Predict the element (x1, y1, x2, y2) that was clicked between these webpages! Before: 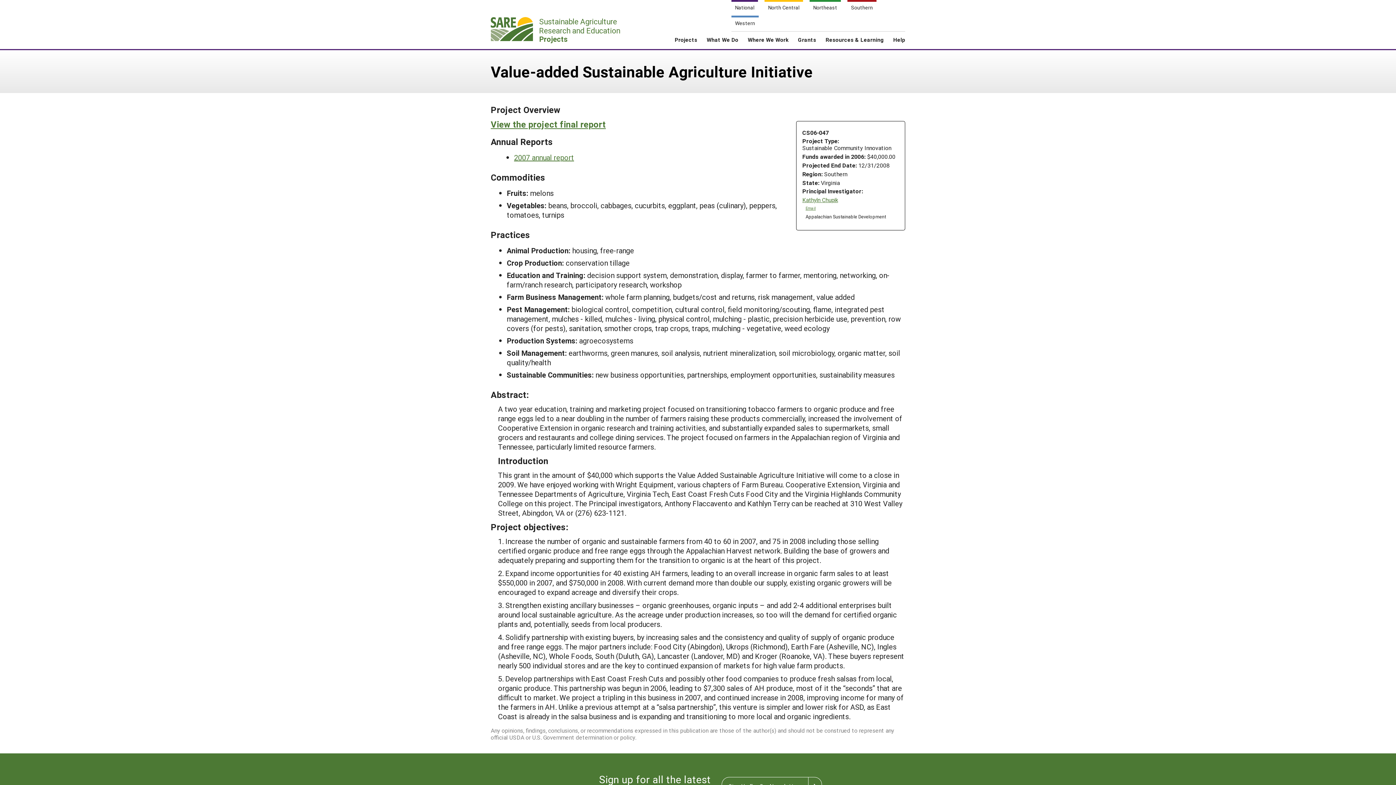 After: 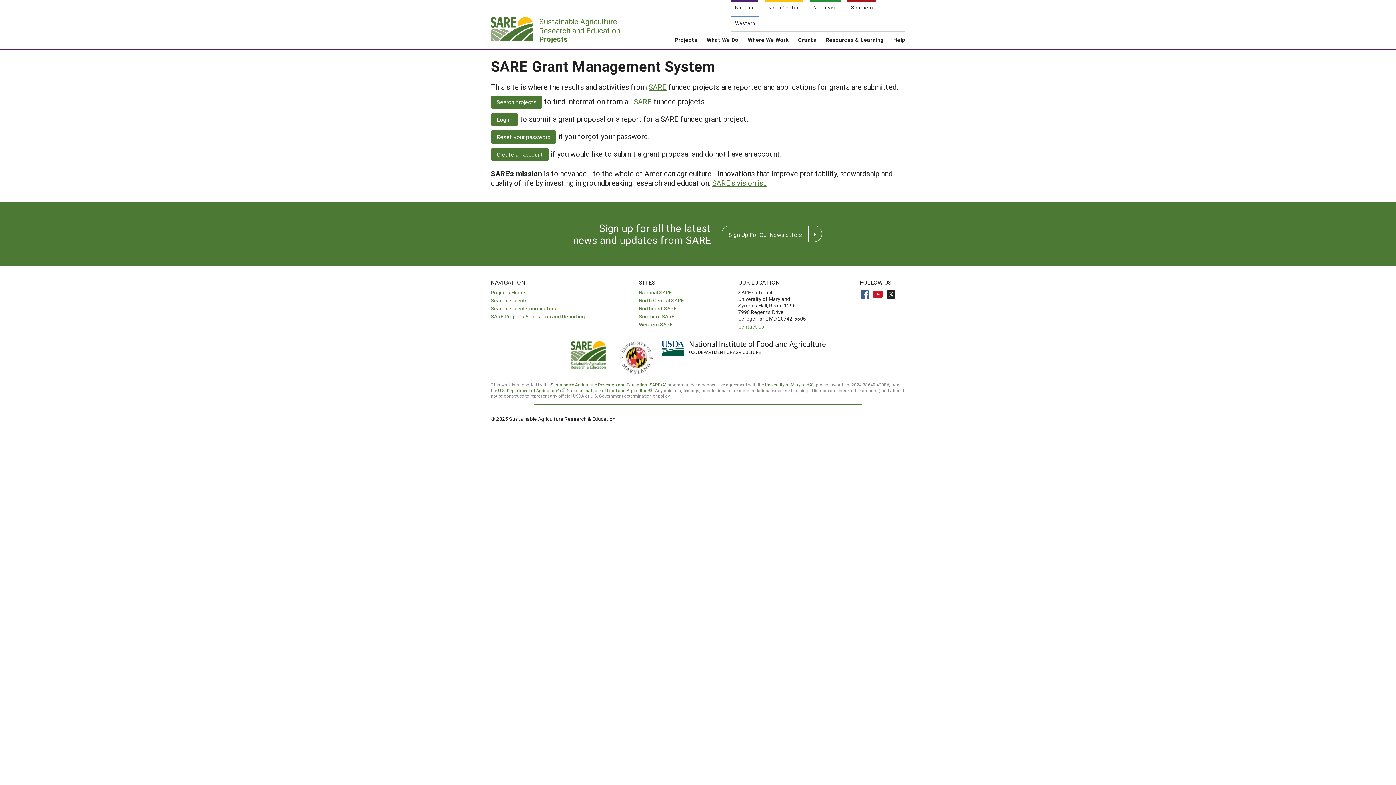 Action: label: Projects bbox: (674, 34, 697, 50)